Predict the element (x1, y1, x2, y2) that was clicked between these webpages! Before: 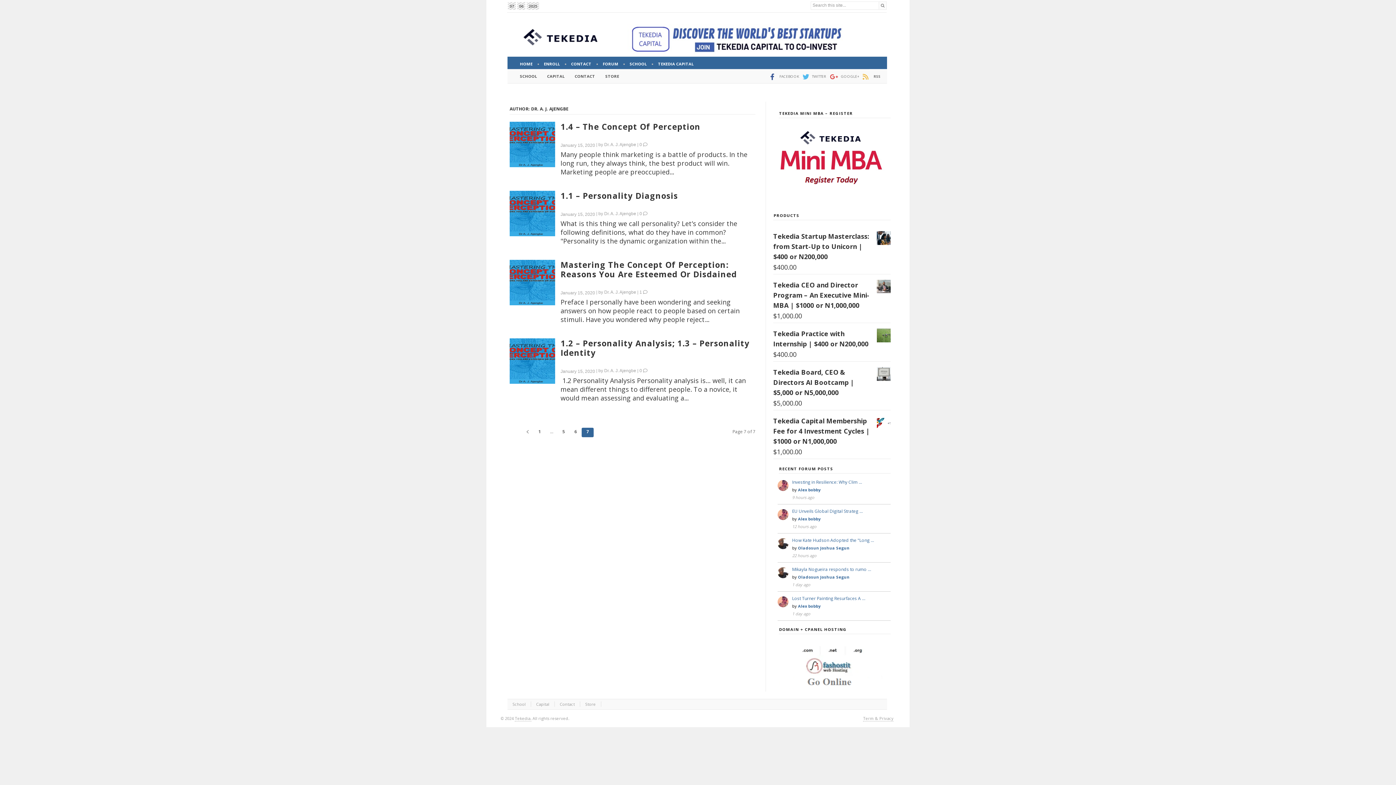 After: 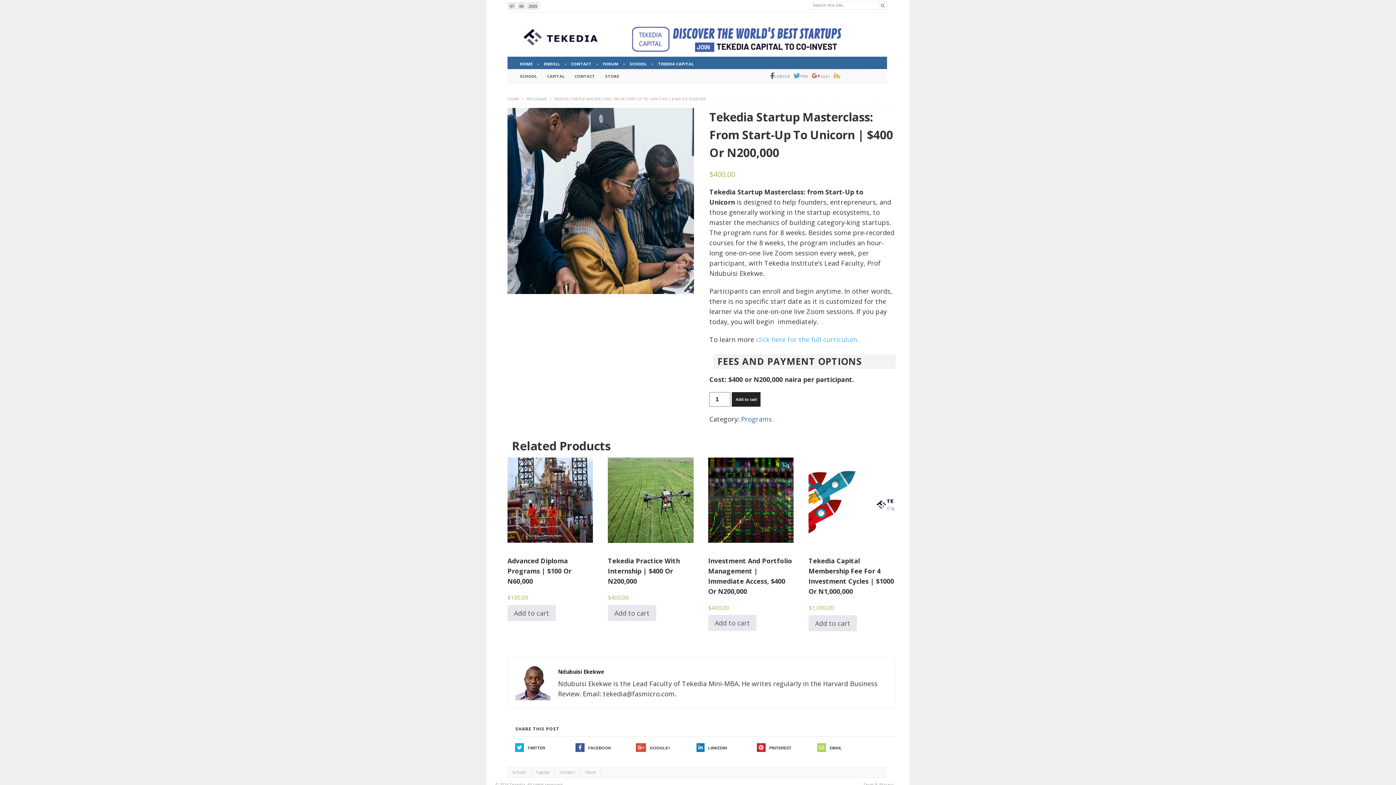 Action: bbox: (773, 231, 890, 261) label: Tekedia Startup Masterclass: from Start-Up to Unicorn | $400 or N200,000